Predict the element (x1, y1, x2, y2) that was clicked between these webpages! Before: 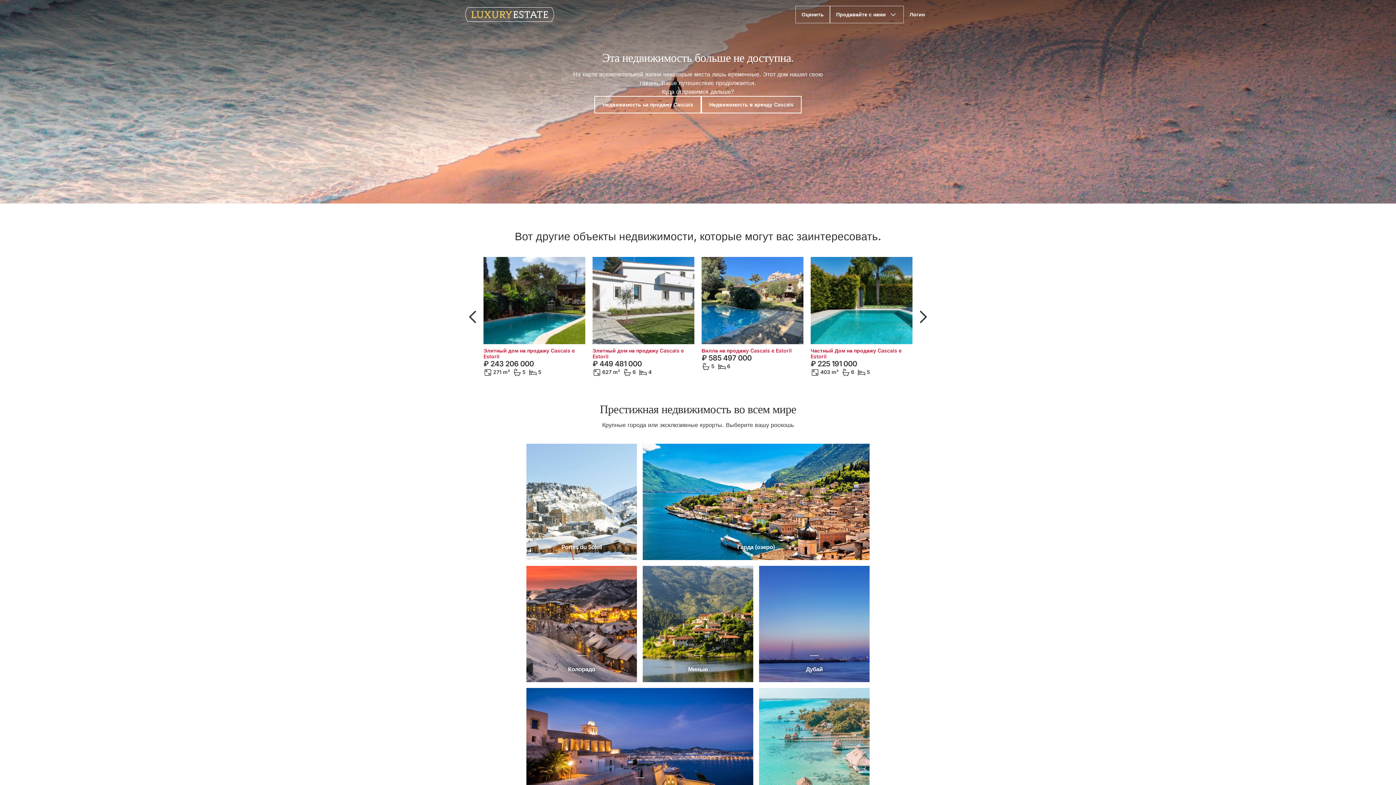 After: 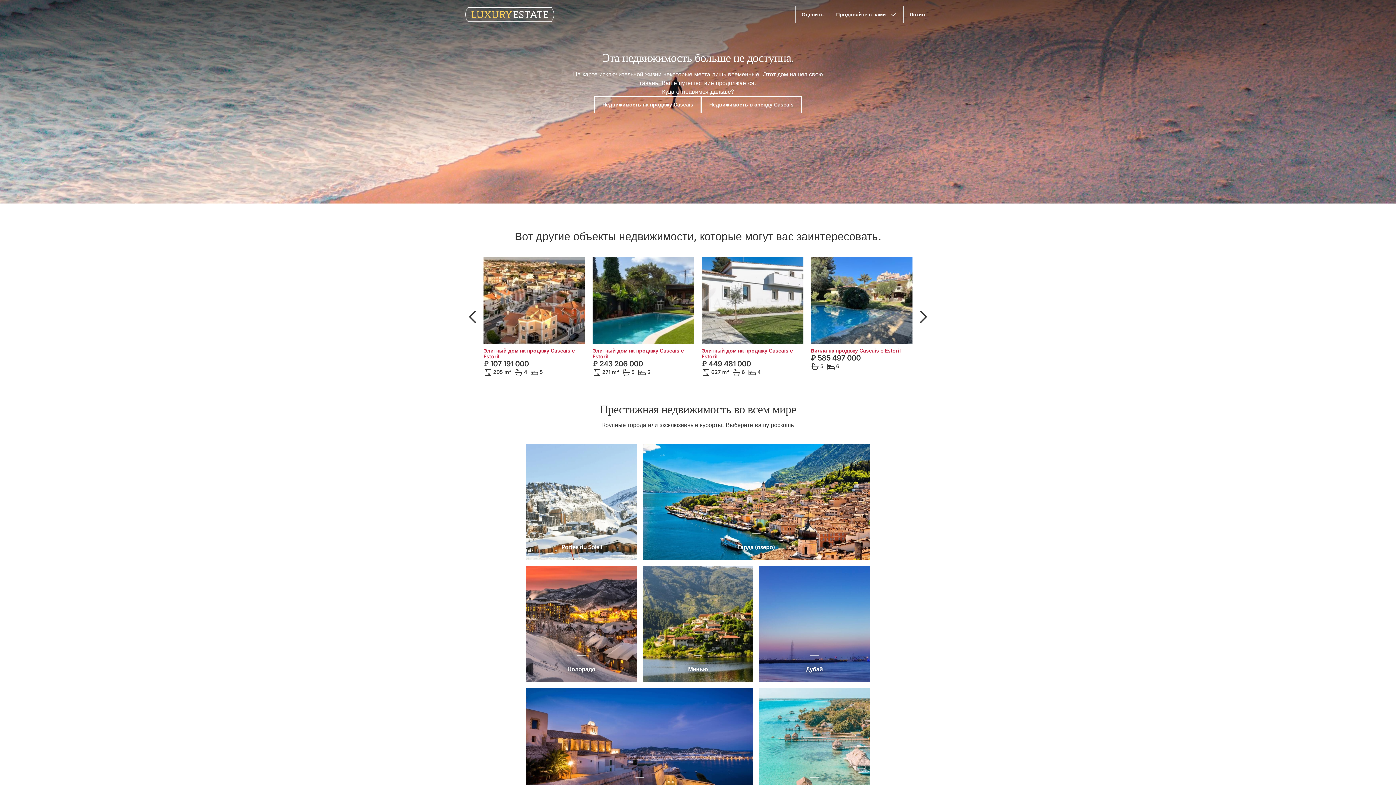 Action: bbox: (468, 312, 480, 321)